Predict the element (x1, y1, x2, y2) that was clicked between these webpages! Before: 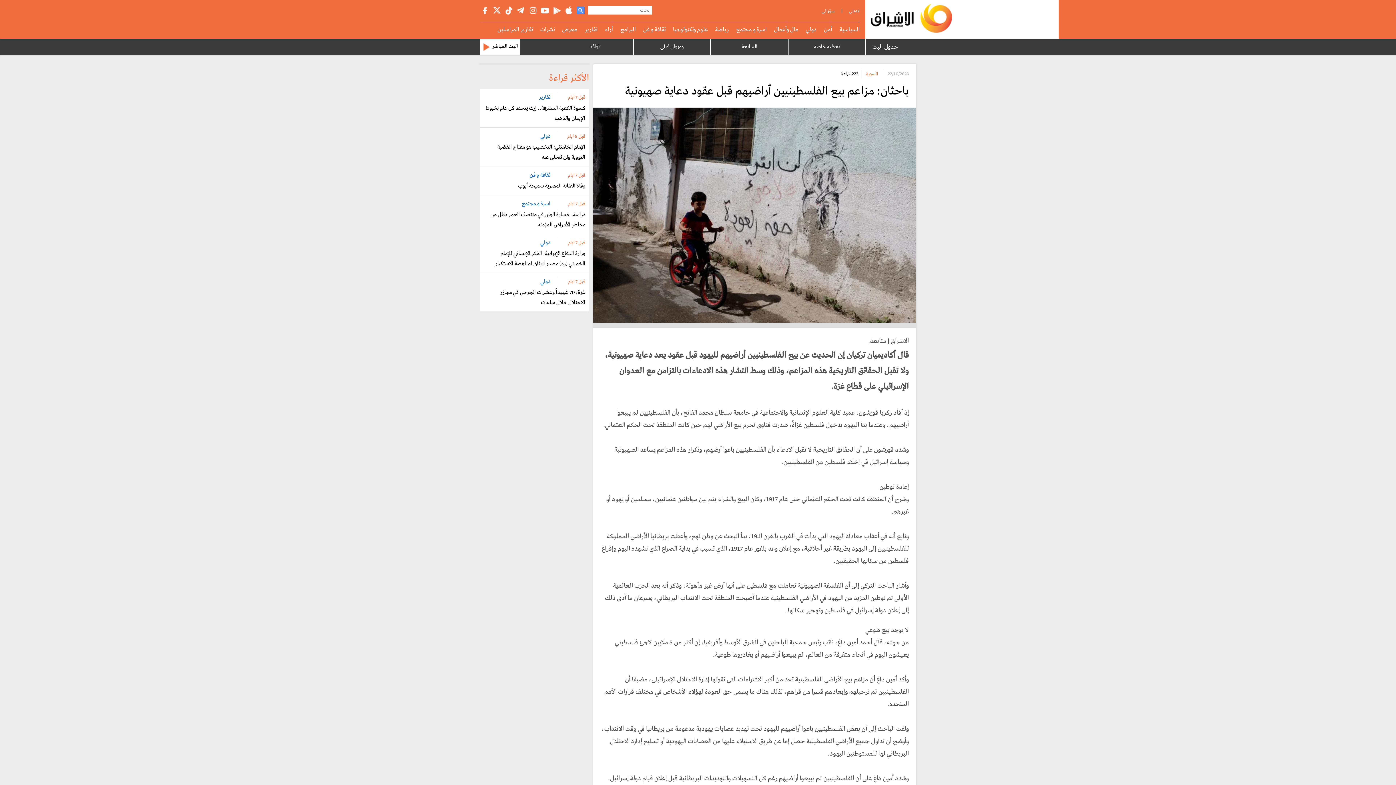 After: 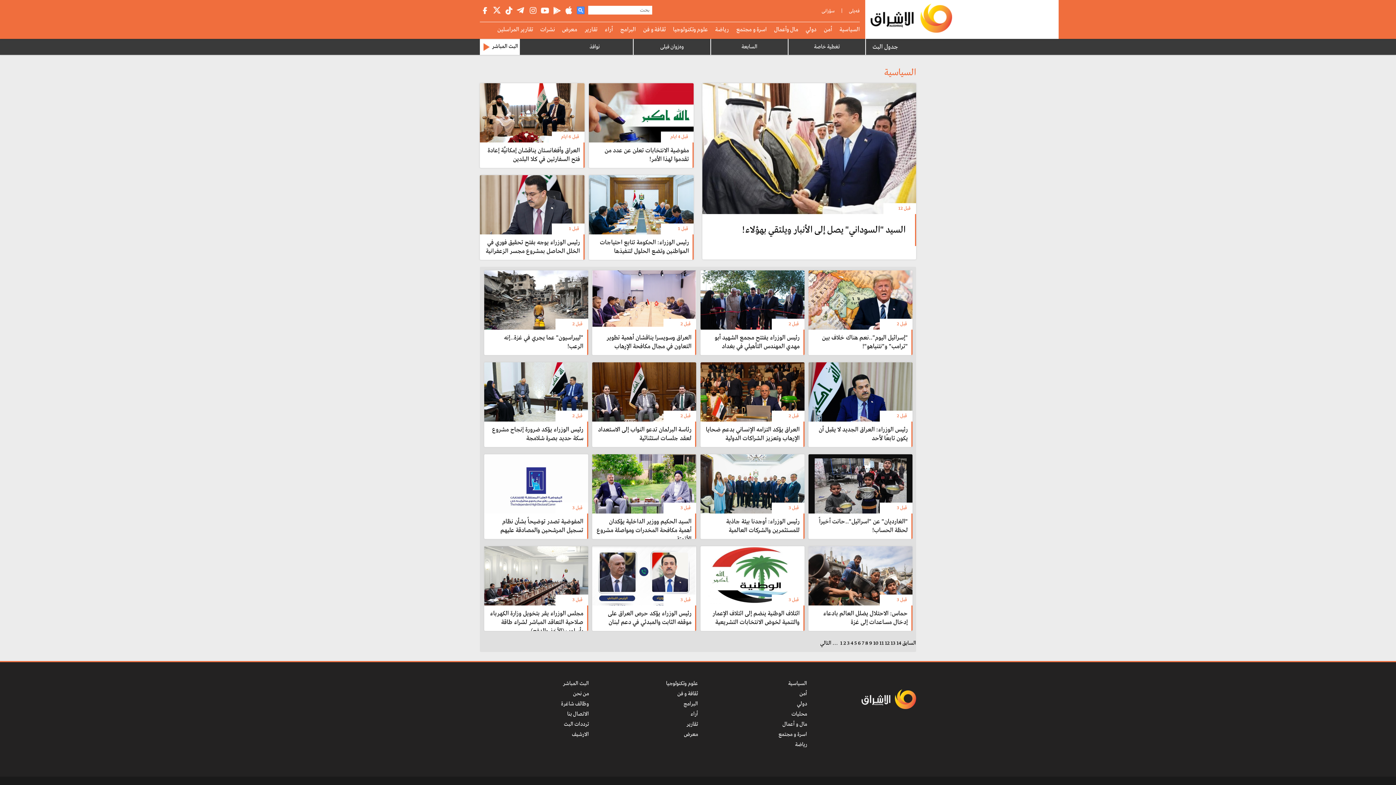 Action: label: السياسية bbox: (836, 22, 860, 37)